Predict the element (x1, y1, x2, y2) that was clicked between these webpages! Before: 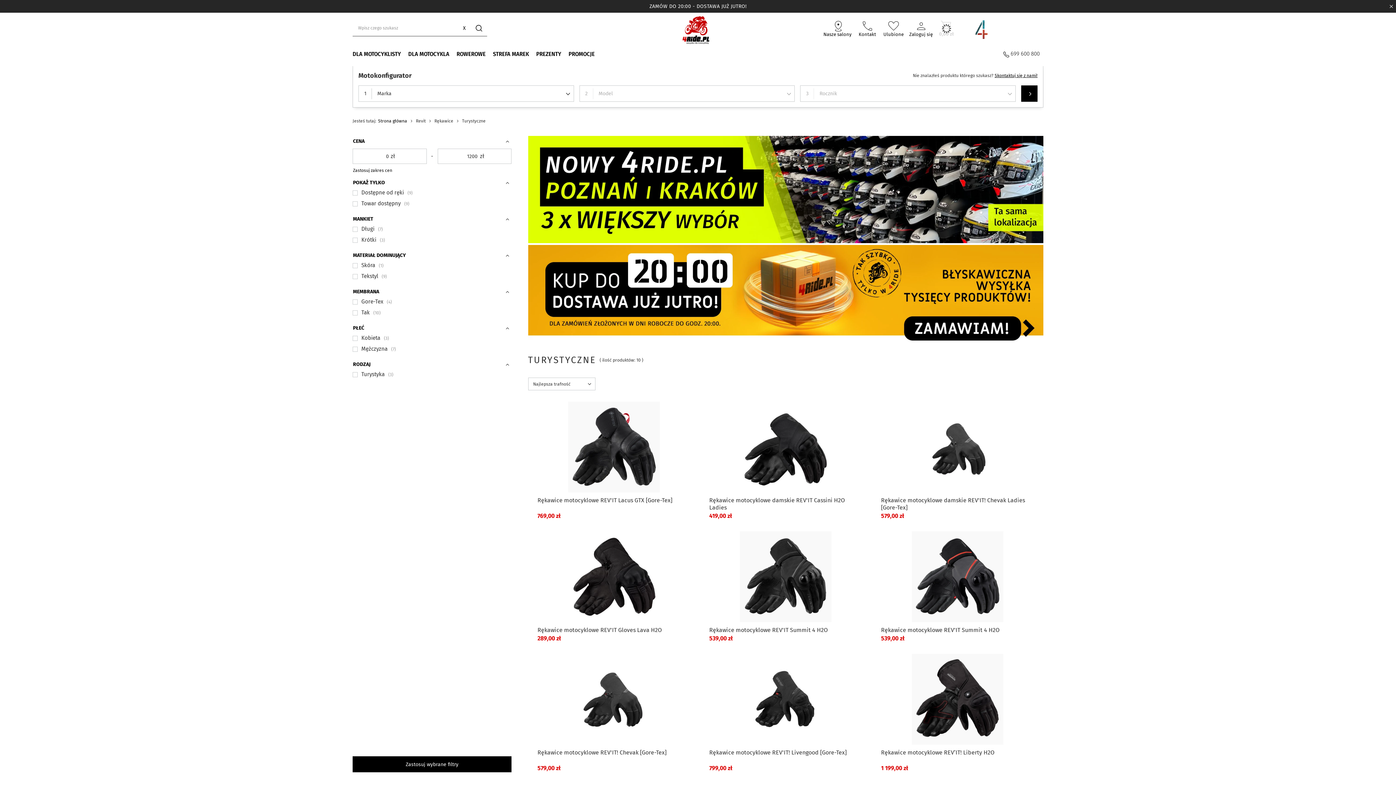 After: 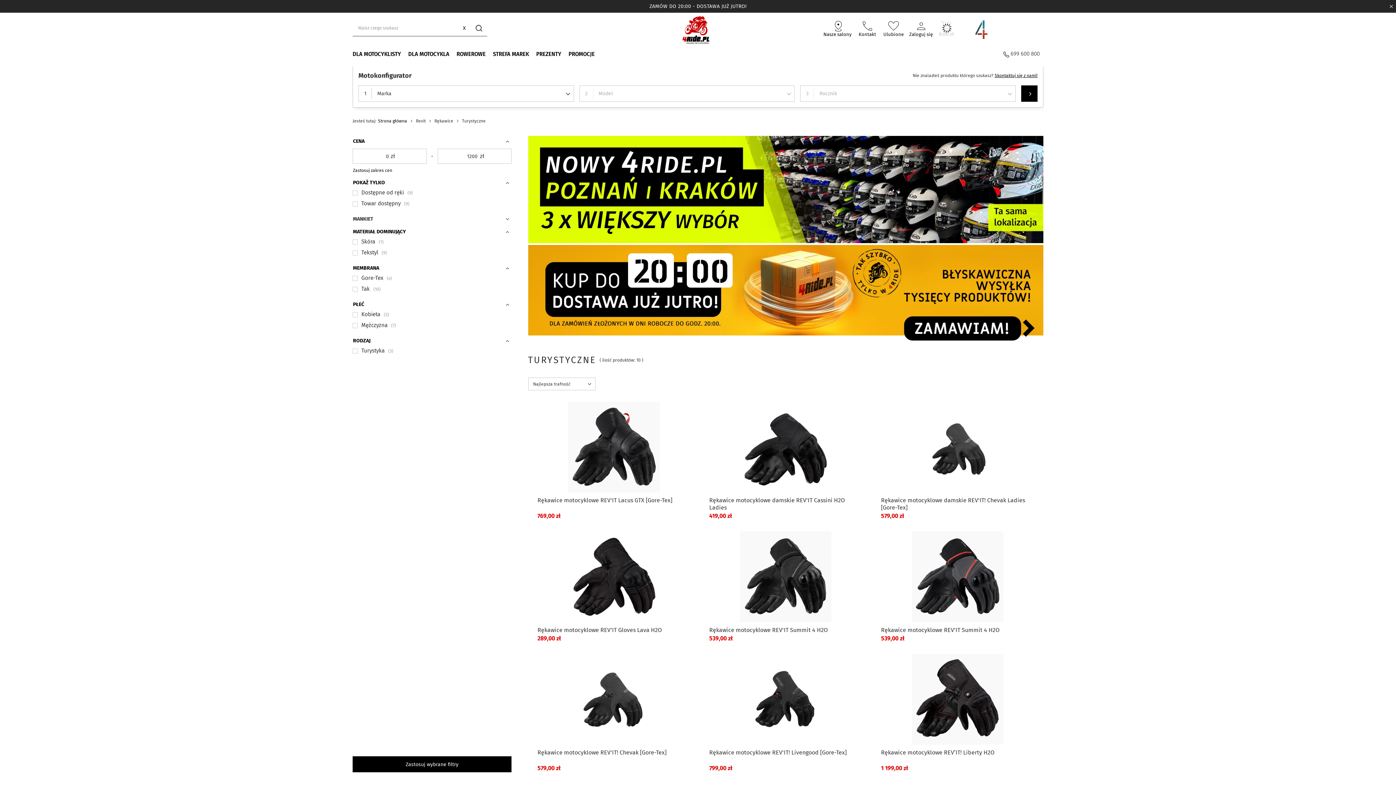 Action: label: MANKIET bbox: (352, 213, 511, 224)